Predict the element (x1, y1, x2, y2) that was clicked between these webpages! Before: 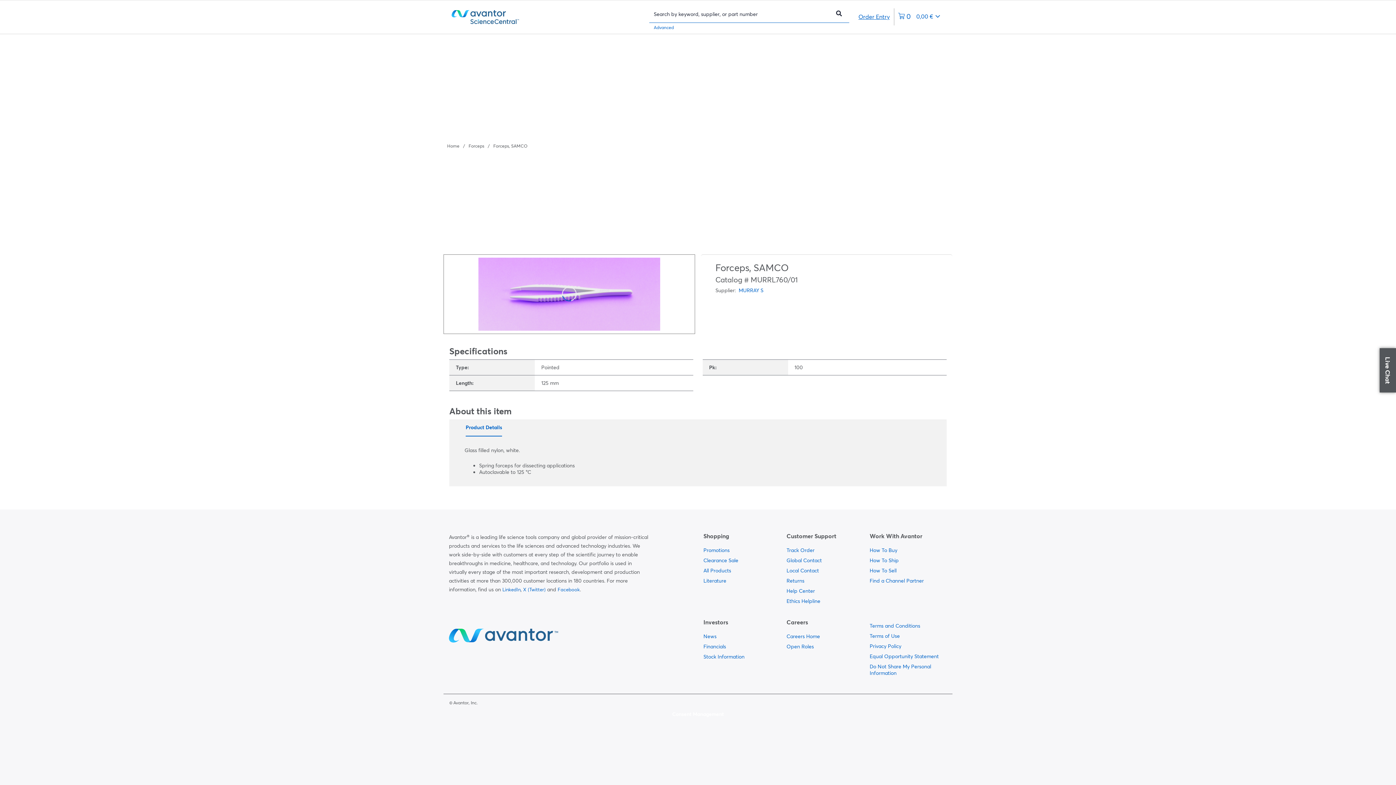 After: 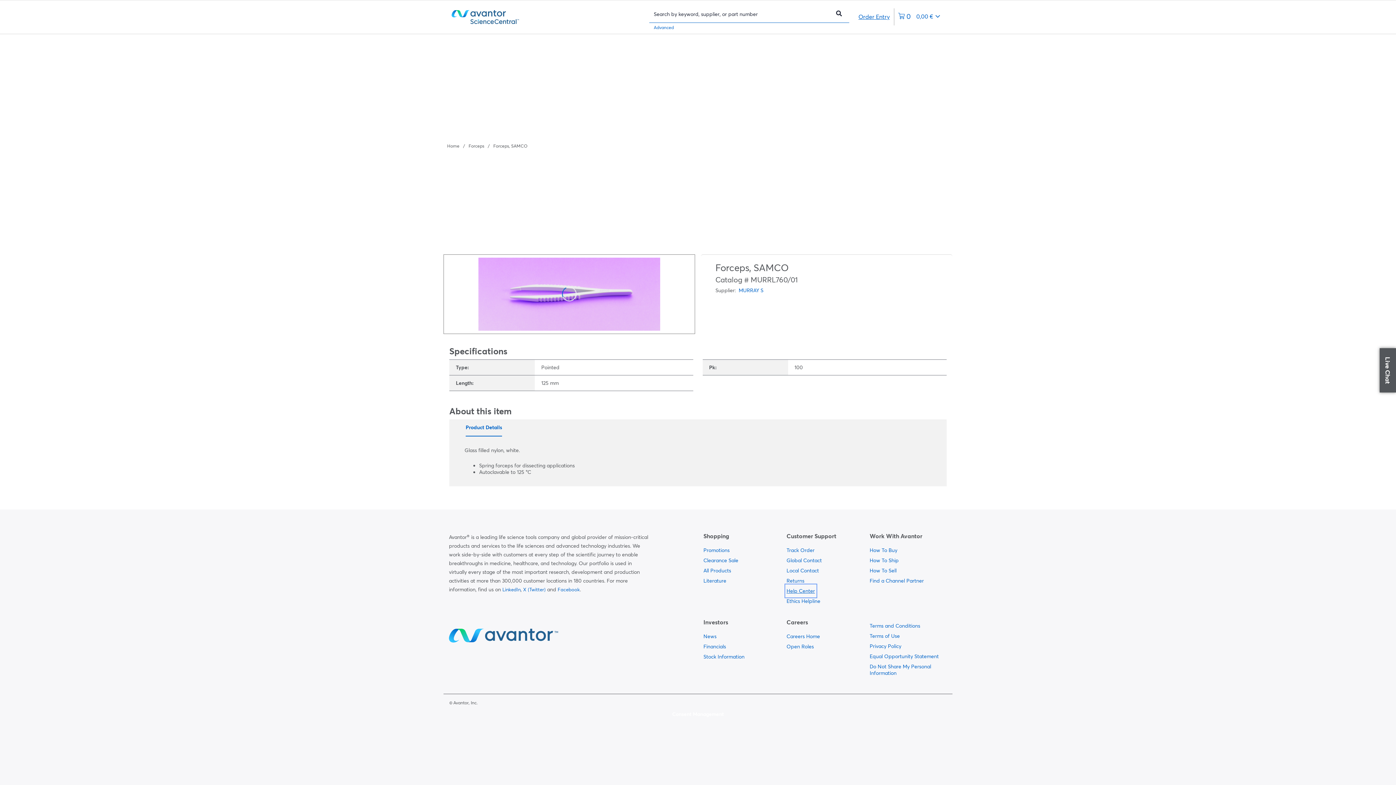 Action: label:   bbox: (786, 586, 815, 596)